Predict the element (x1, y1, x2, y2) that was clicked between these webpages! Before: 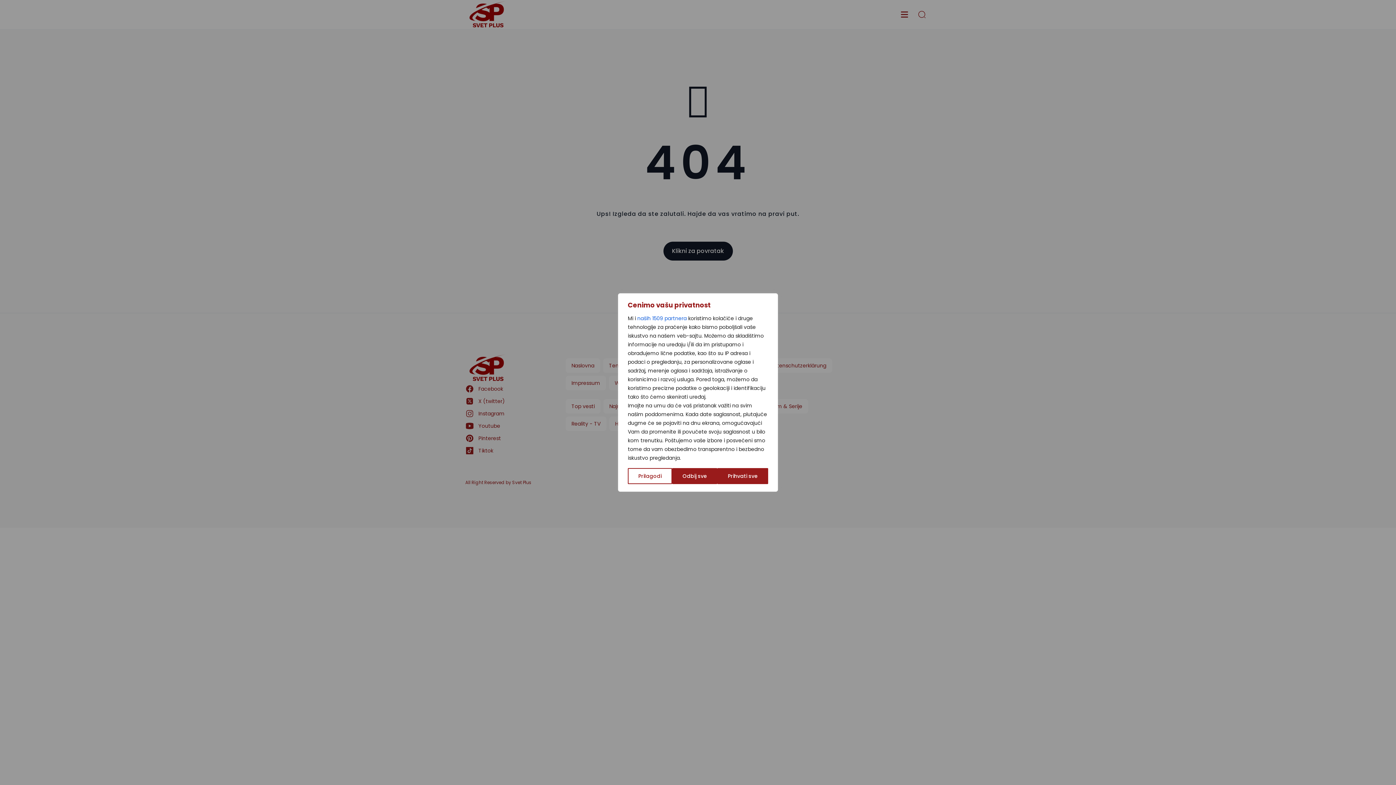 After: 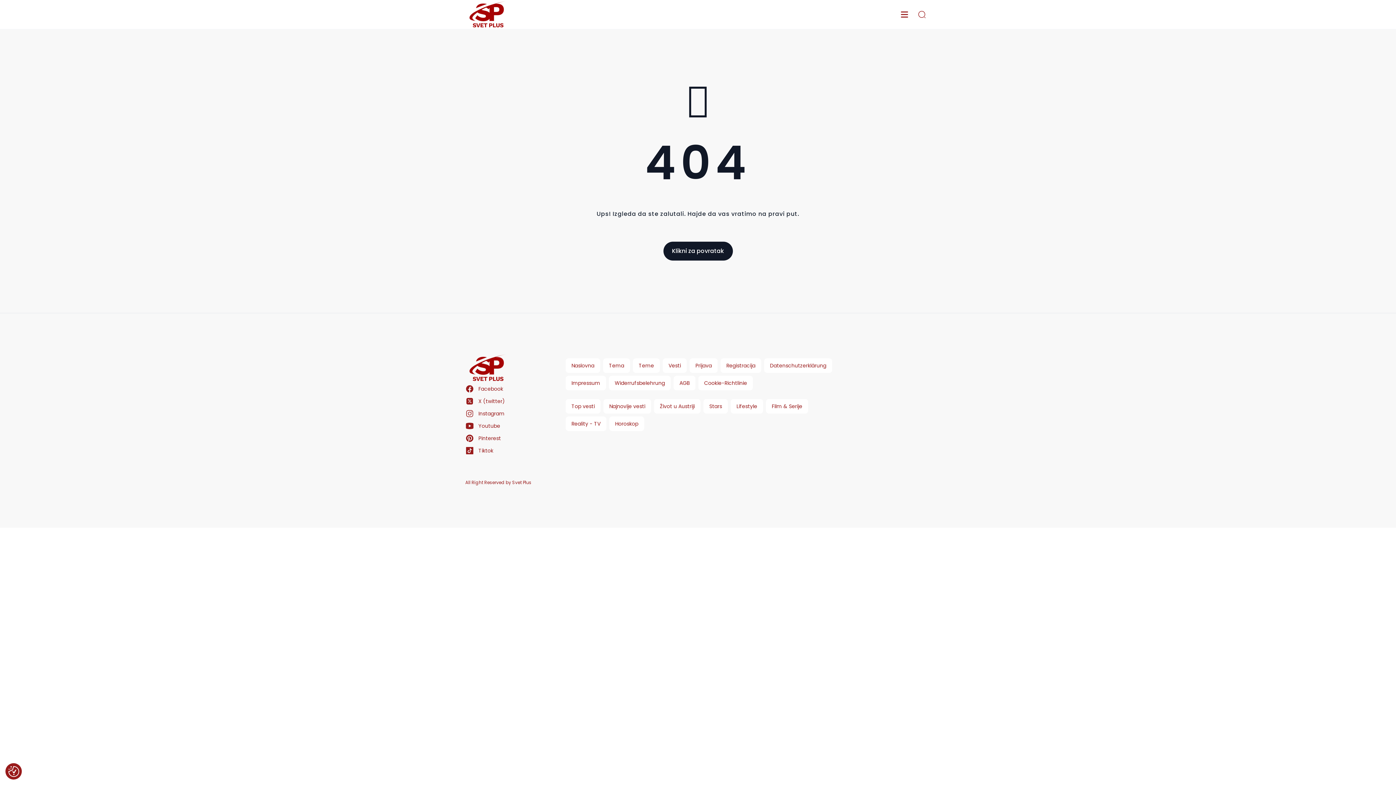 Action: bbox: (672, 468, 717, 484) label: Odbij sve